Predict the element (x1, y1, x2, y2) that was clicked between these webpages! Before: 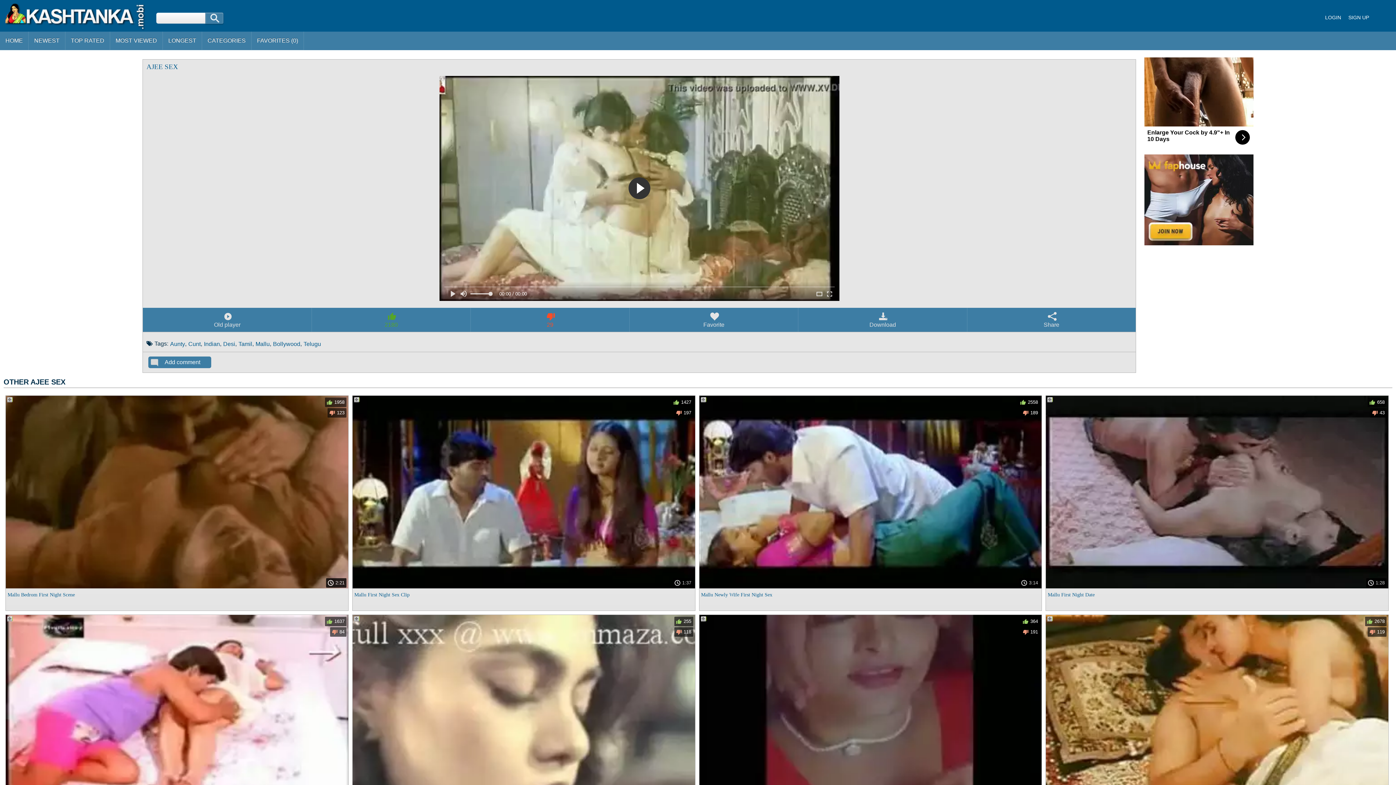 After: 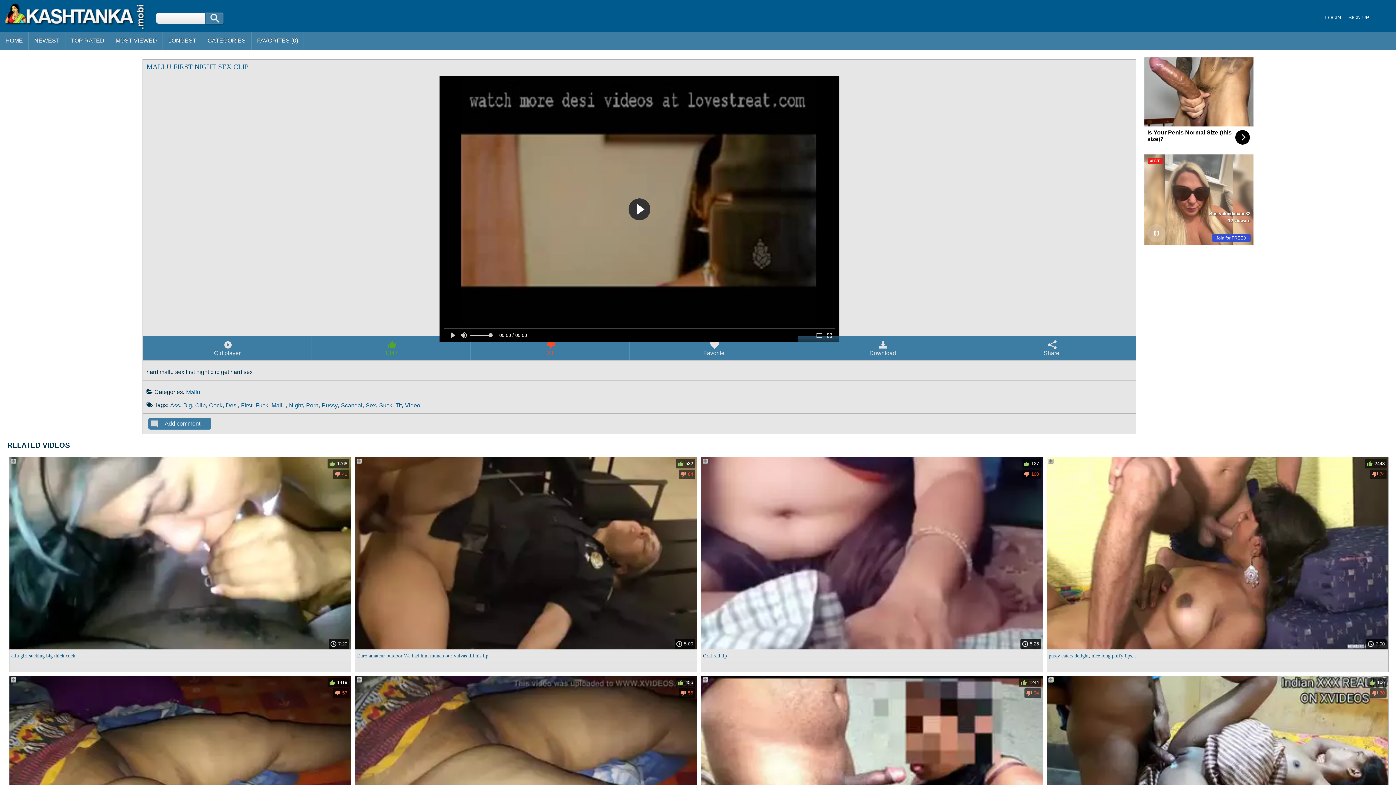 Action: bbox: (352, 584, 695, 589)